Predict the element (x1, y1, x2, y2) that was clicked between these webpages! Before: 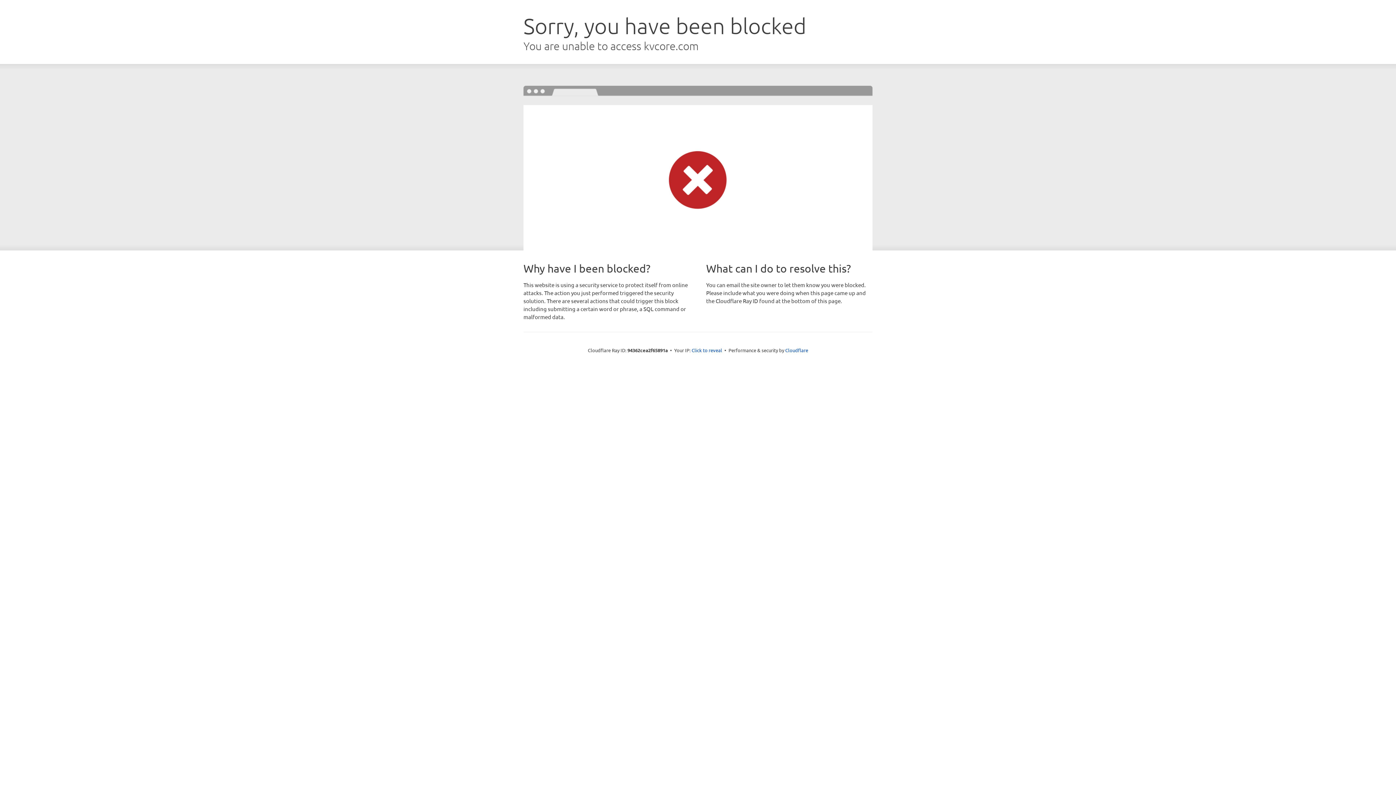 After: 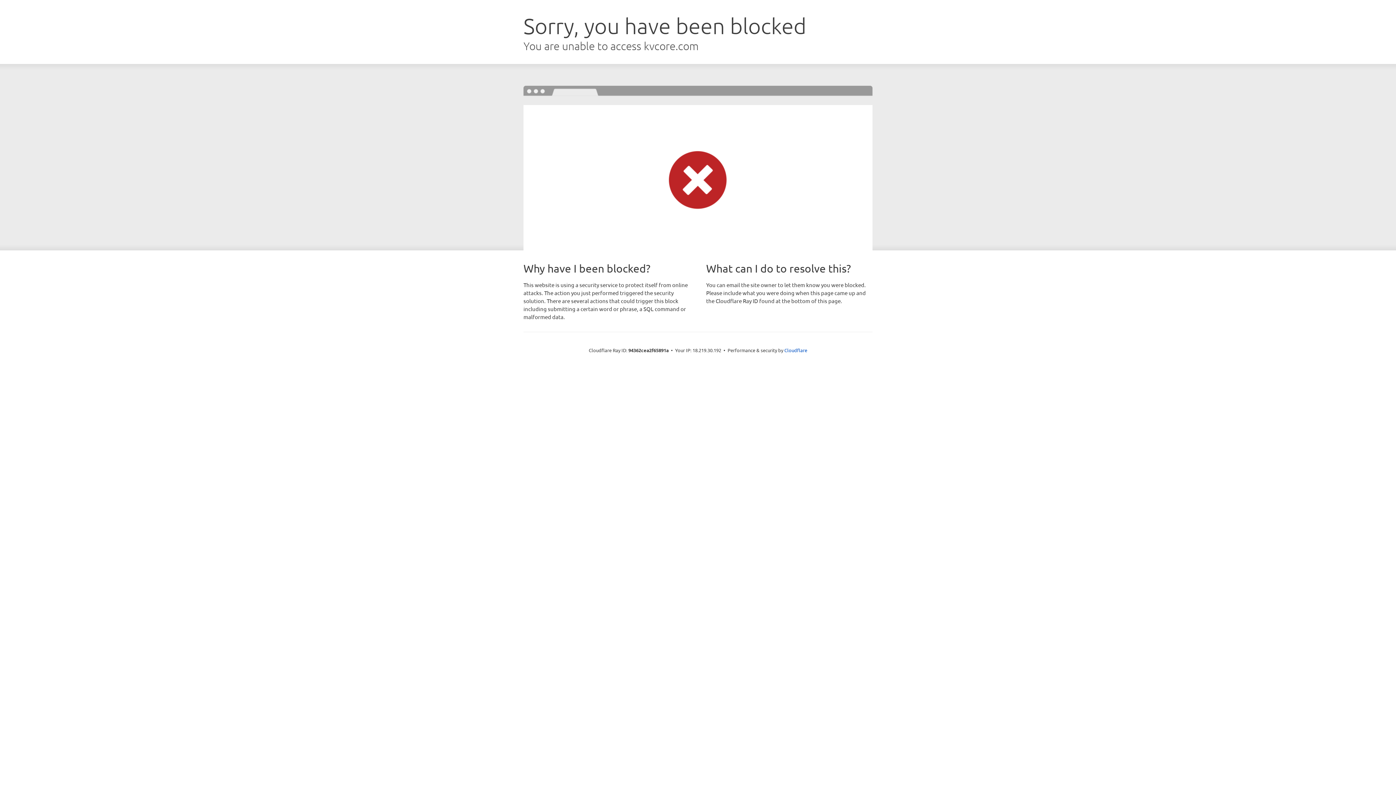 Action: label: Click to reveal bbox: (691, 346, 722, 353)